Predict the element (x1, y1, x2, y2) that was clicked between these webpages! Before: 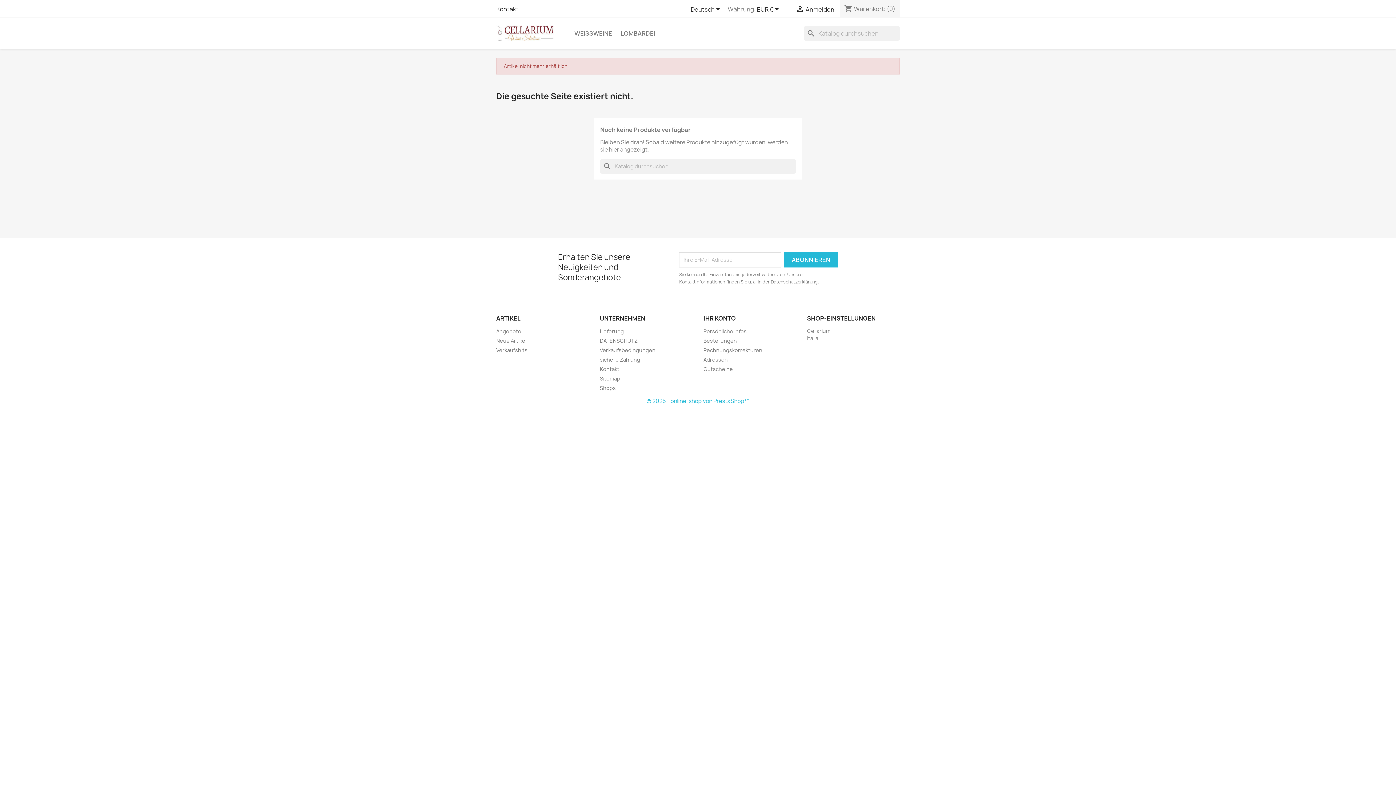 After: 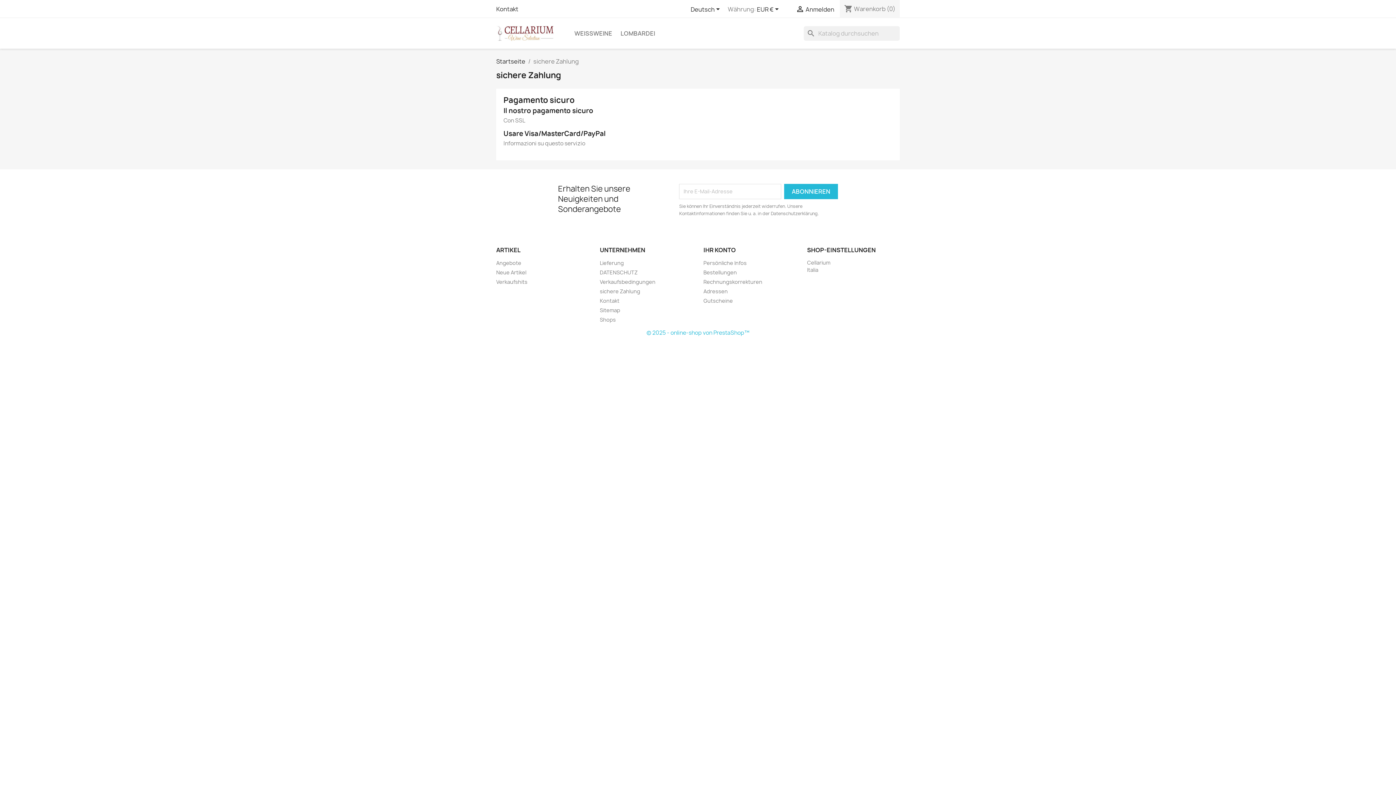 Action: label: sichere Zahlung bbox: (600, 356, 640, 363)